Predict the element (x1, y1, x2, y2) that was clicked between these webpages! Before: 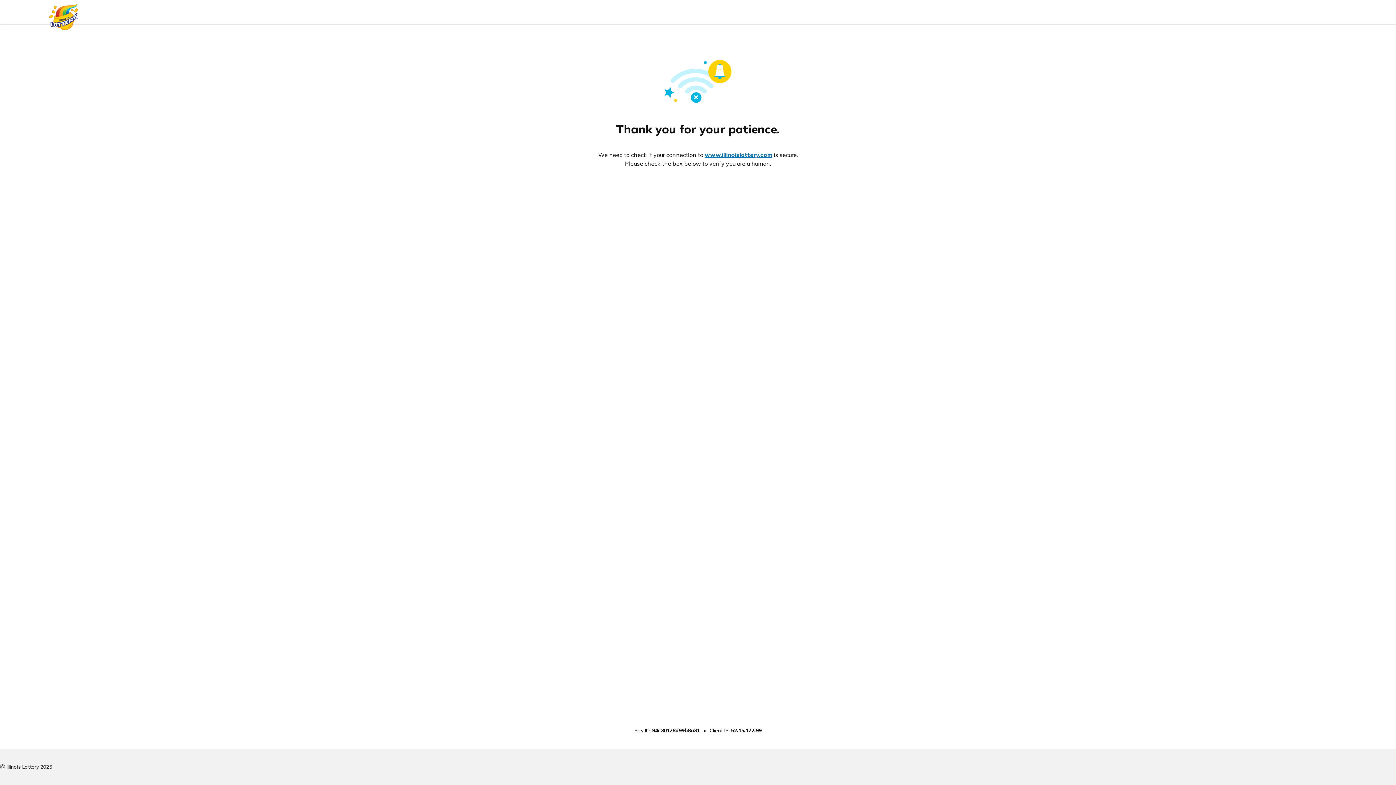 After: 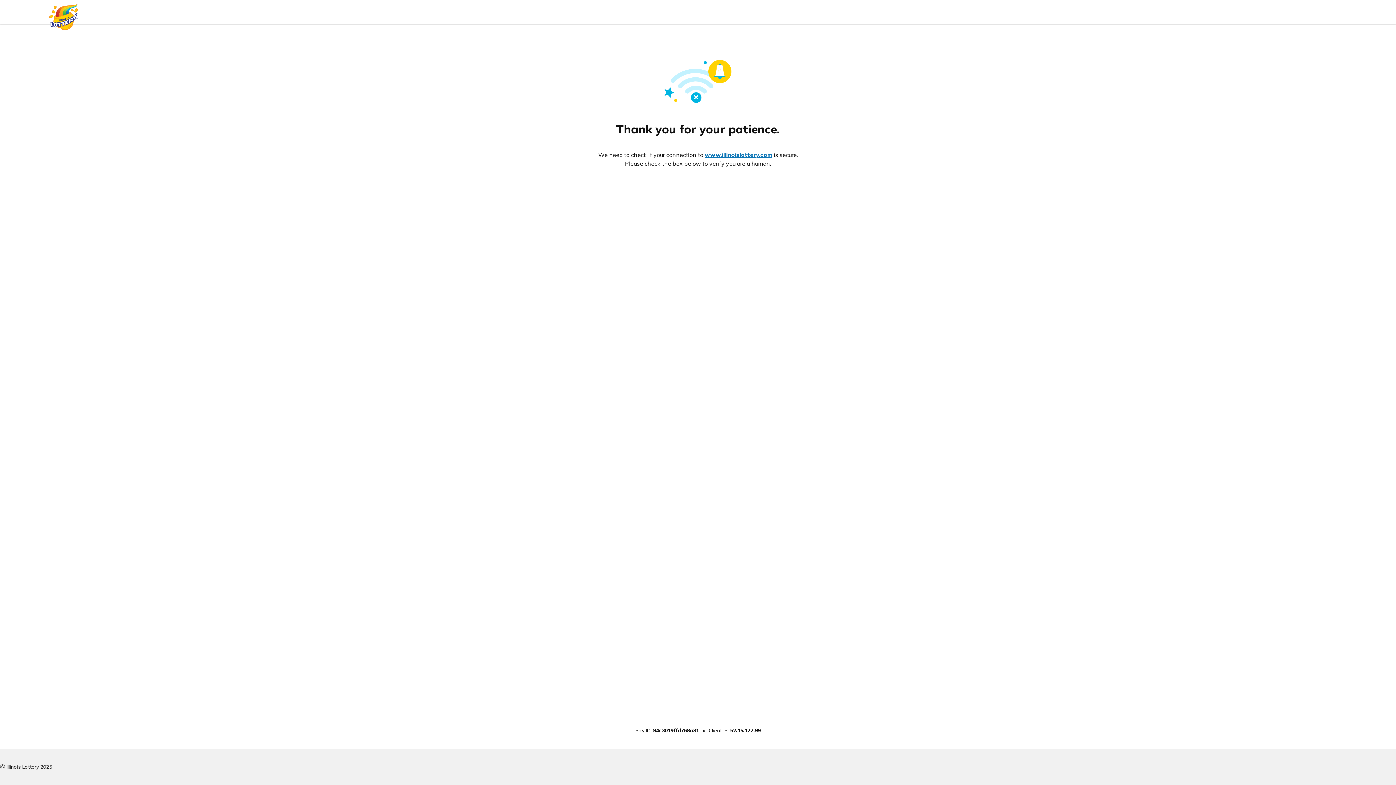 Action: label: Illinois Lottery logo bbox: (47, 0, 80, 30)